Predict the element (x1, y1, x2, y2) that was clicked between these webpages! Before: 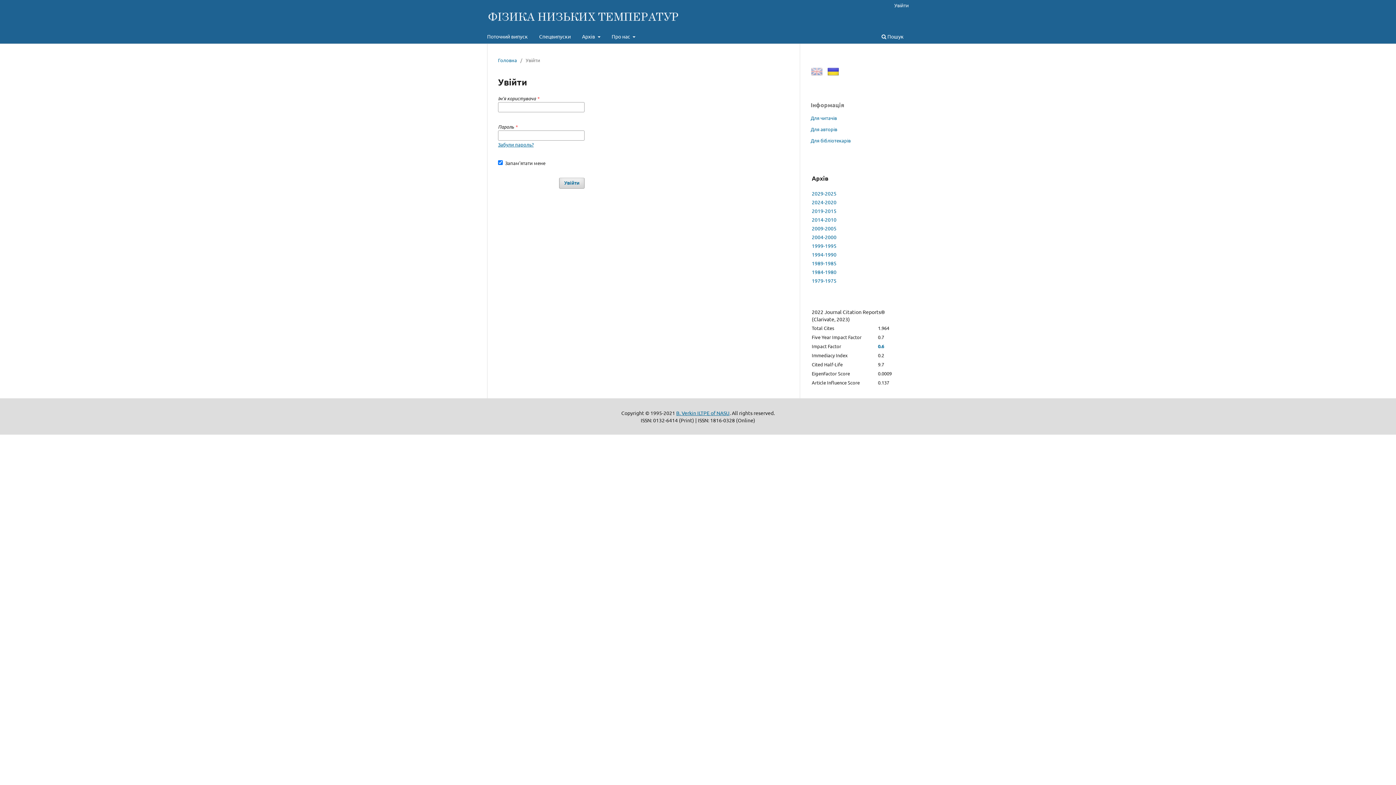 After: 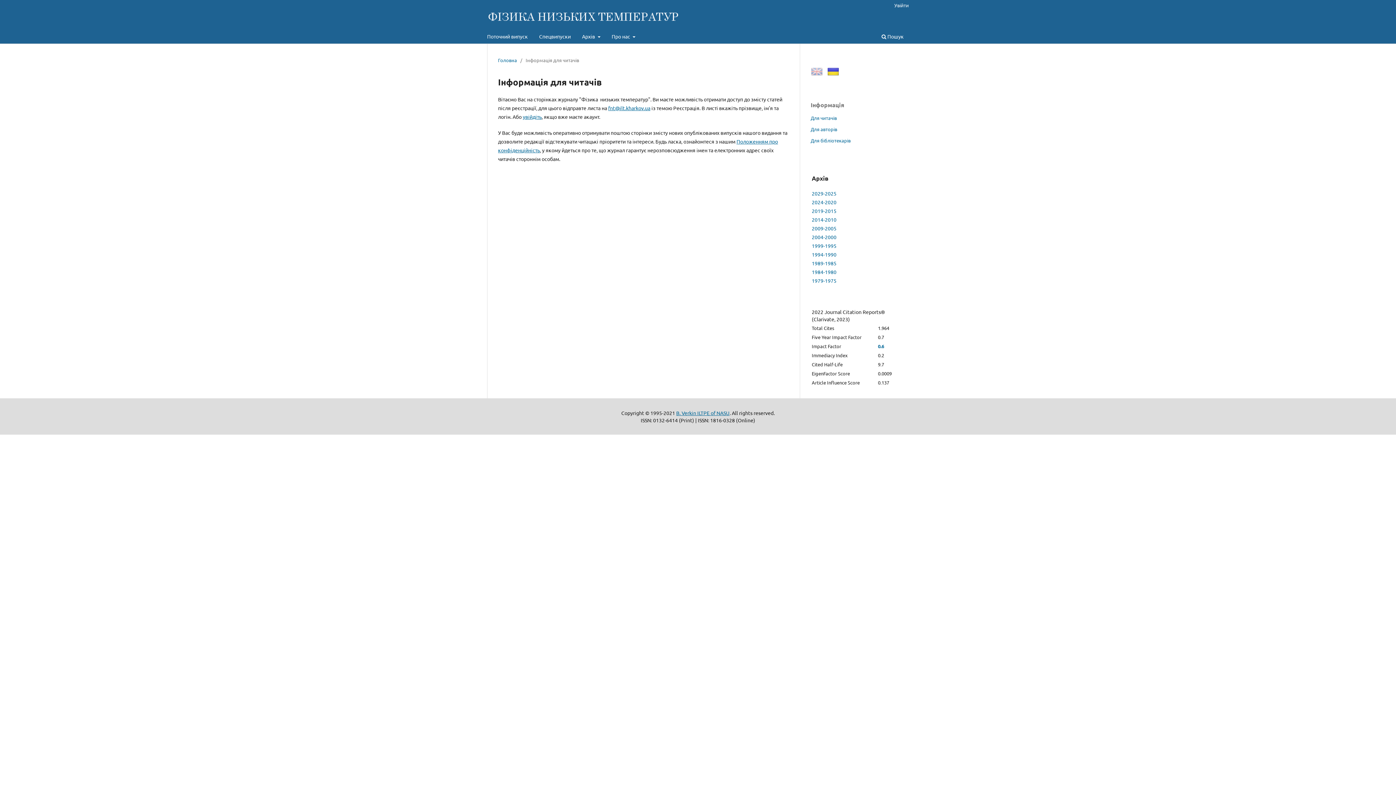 Action: label: Для читачів bbox: (810, 114, 837, 121)